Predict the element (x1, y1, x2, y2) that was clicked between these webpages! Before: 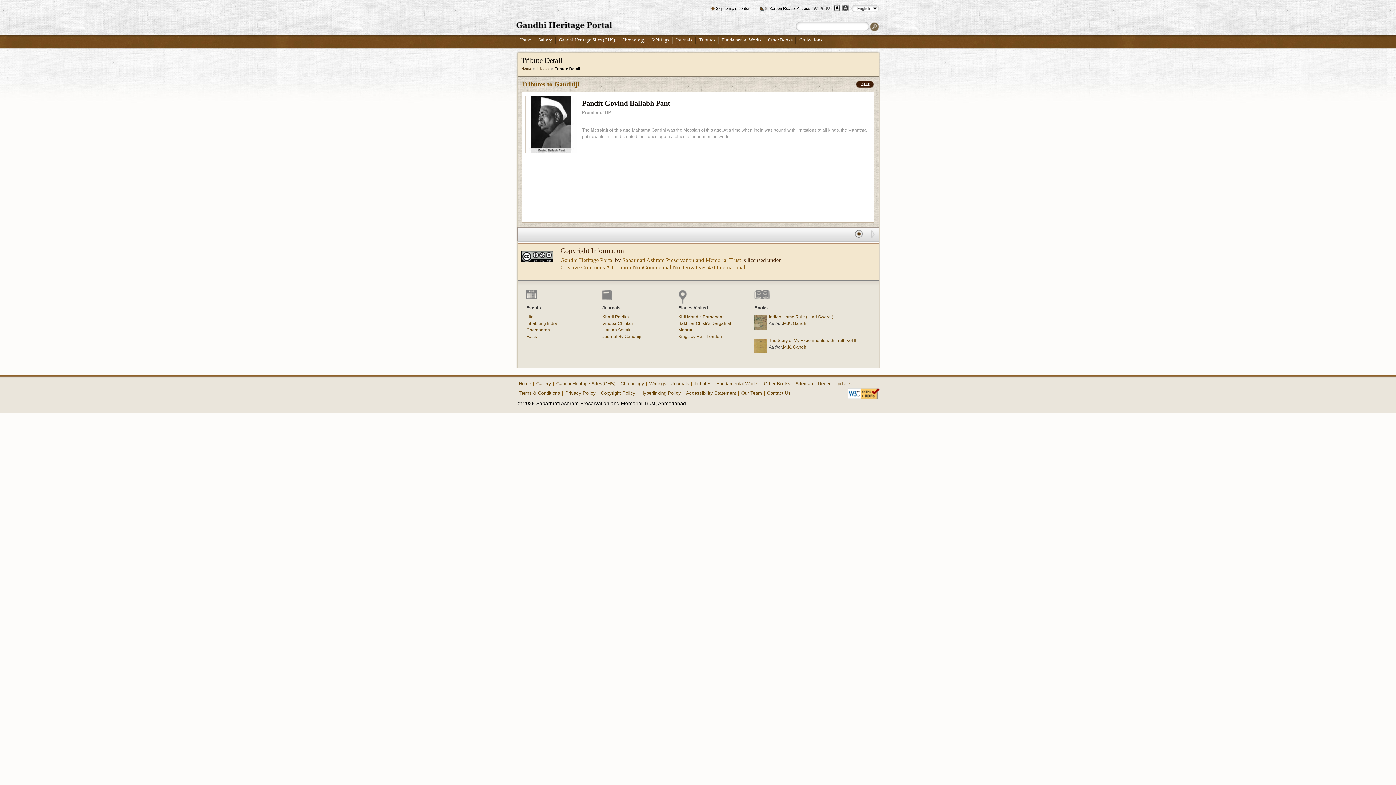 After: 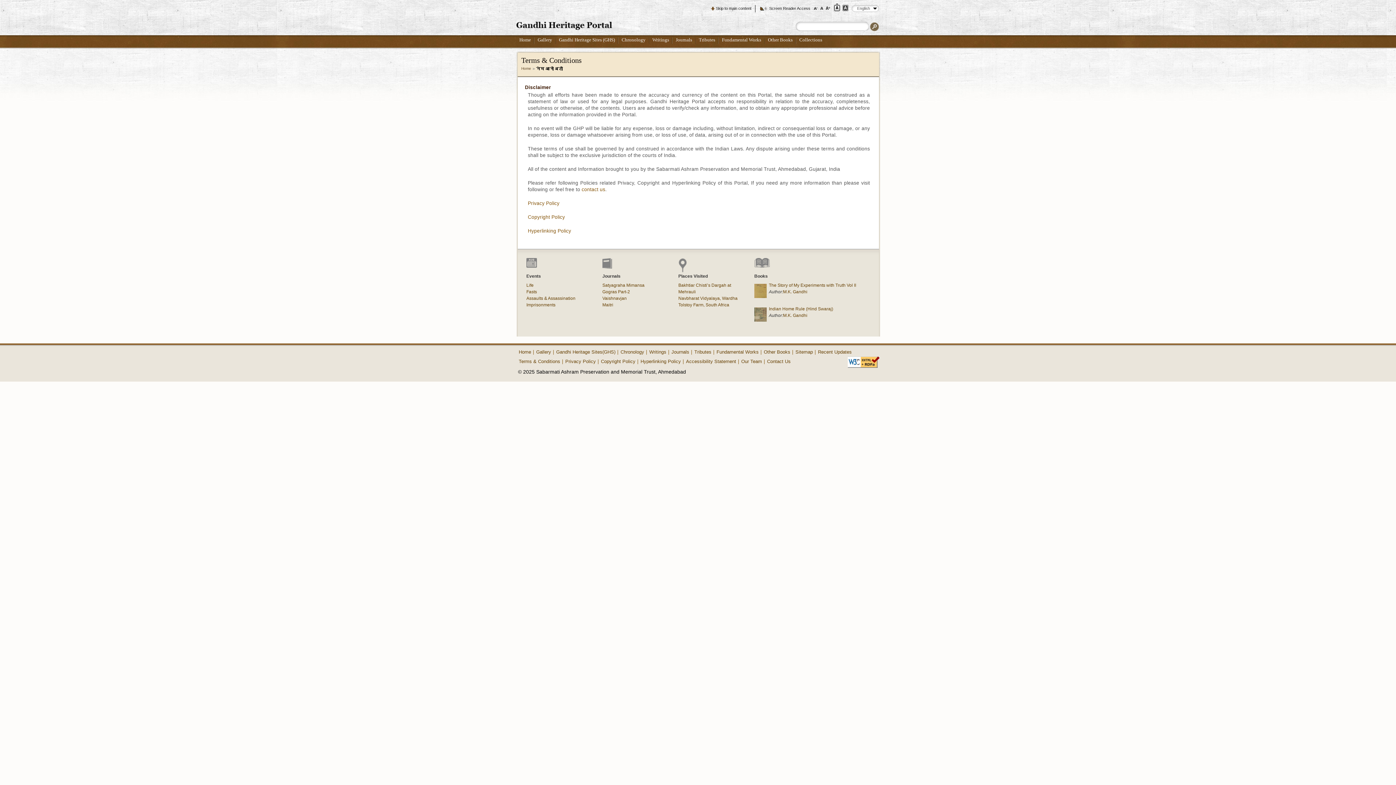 Action: label: Terms & Conditions bbox: (518, 390, 560, 396)